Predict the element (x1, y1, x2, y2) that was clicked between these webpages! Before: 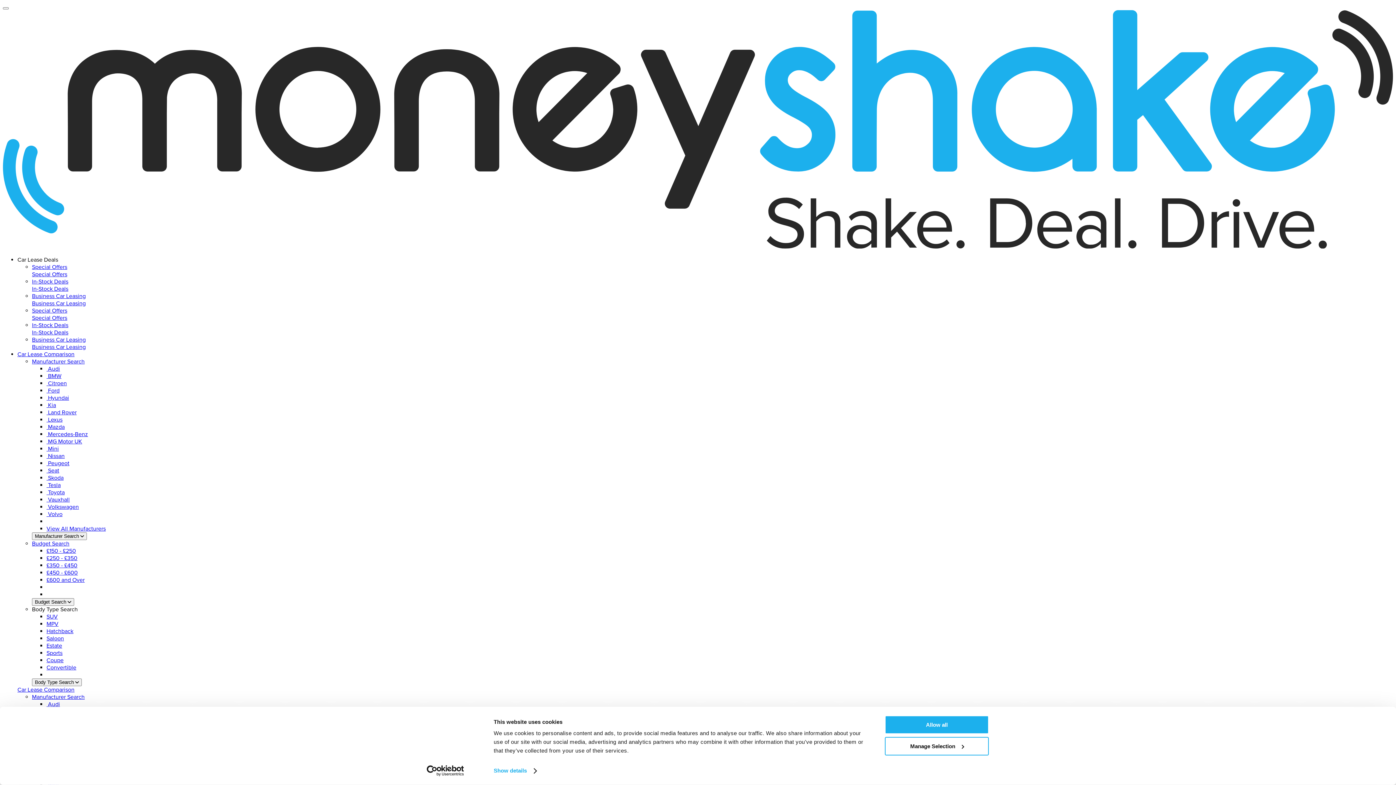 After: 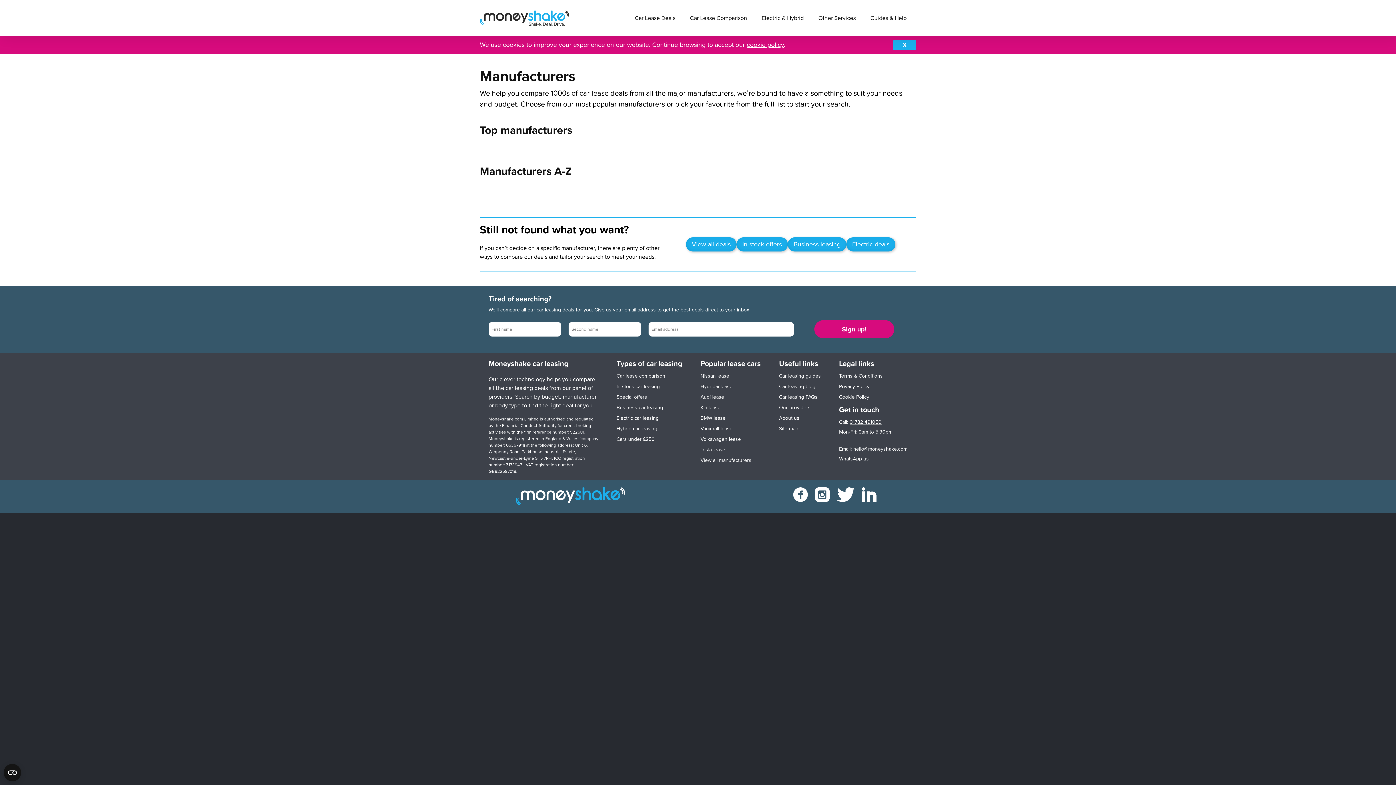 Action: label: Manufacturer Search bbox: (32, 358, 84, 365)